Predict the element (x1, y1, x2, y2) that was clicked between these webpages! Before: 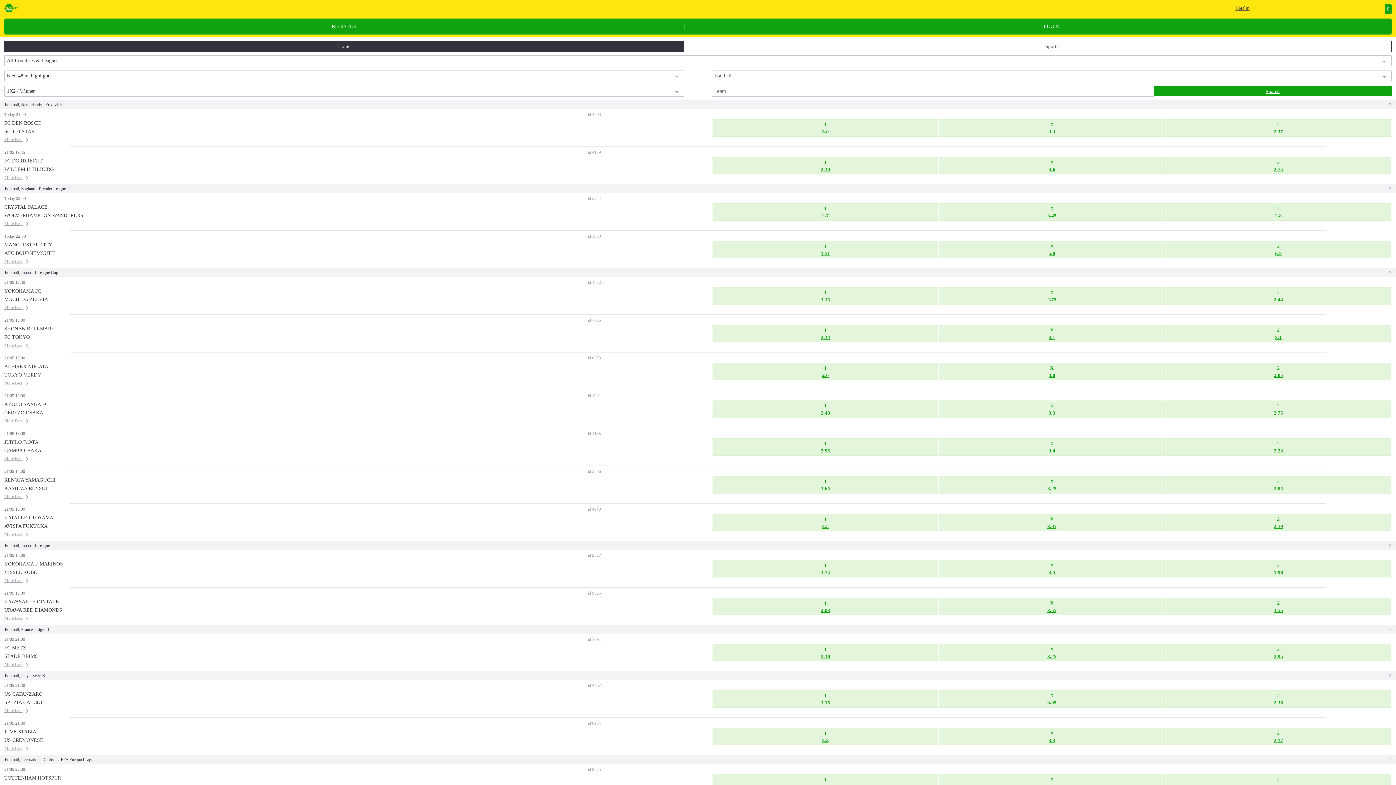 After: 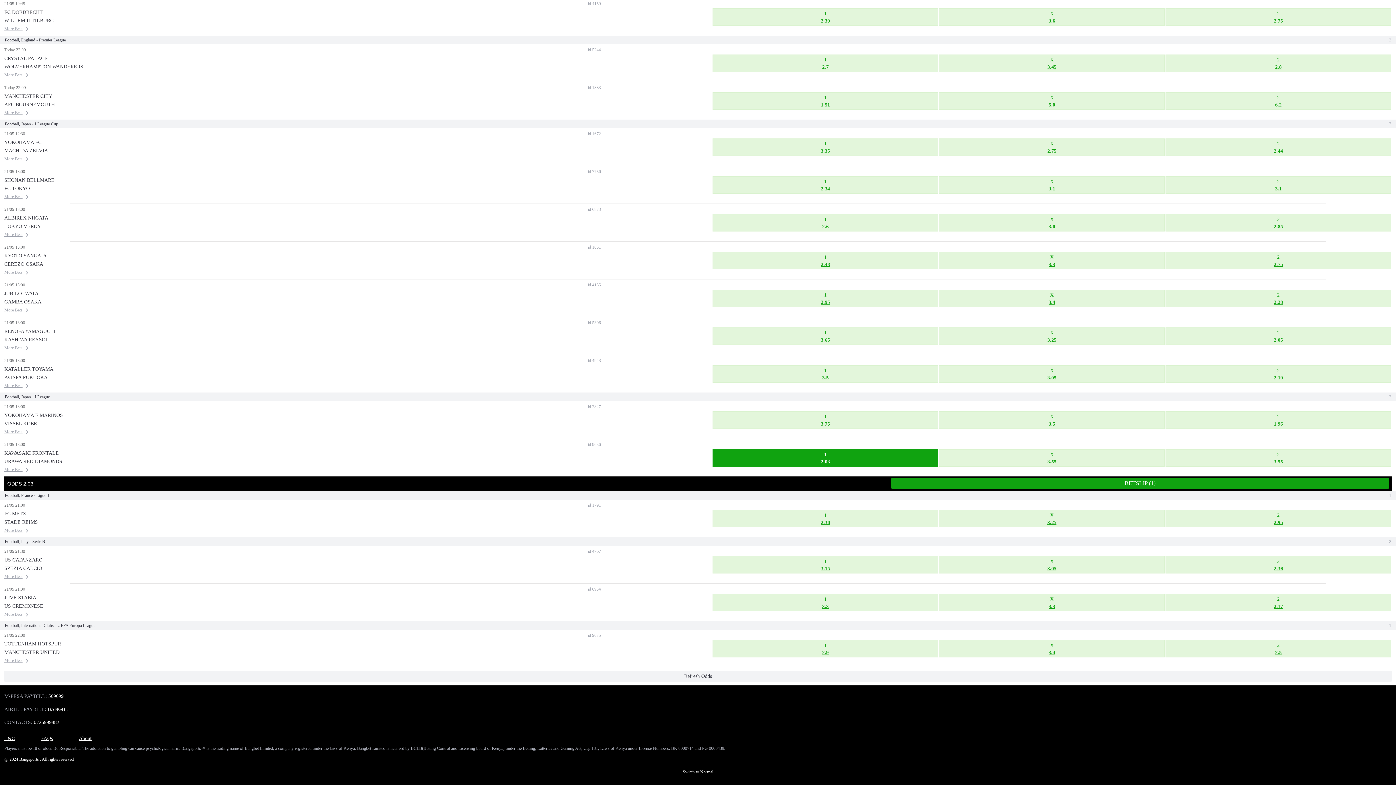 Action: bbox: (712, 598, 938, 615) label: 1
2.03